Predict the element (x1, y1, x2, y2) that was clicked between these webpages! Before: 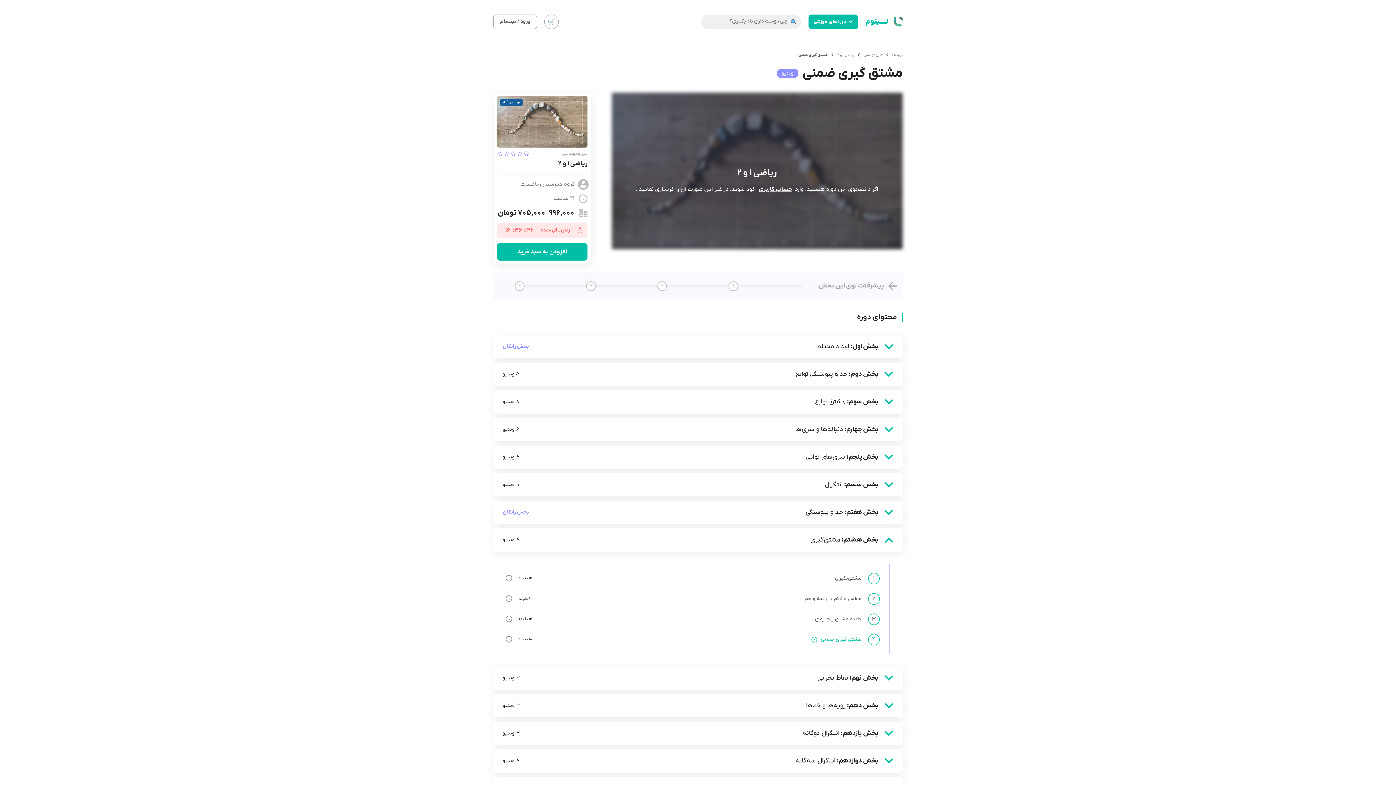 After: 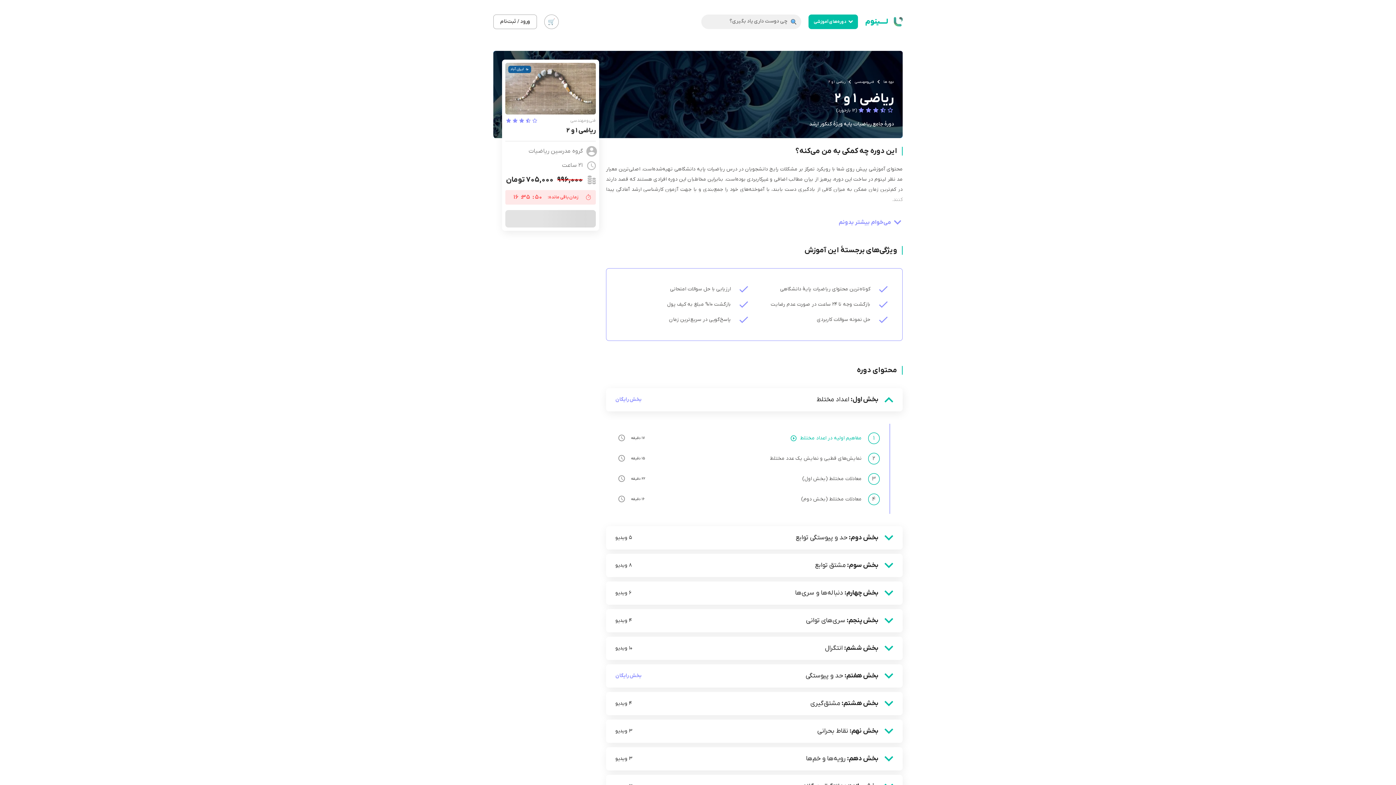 Action: label: ریاضی 1 و 2 bbox: (837, 50, 854, 58)